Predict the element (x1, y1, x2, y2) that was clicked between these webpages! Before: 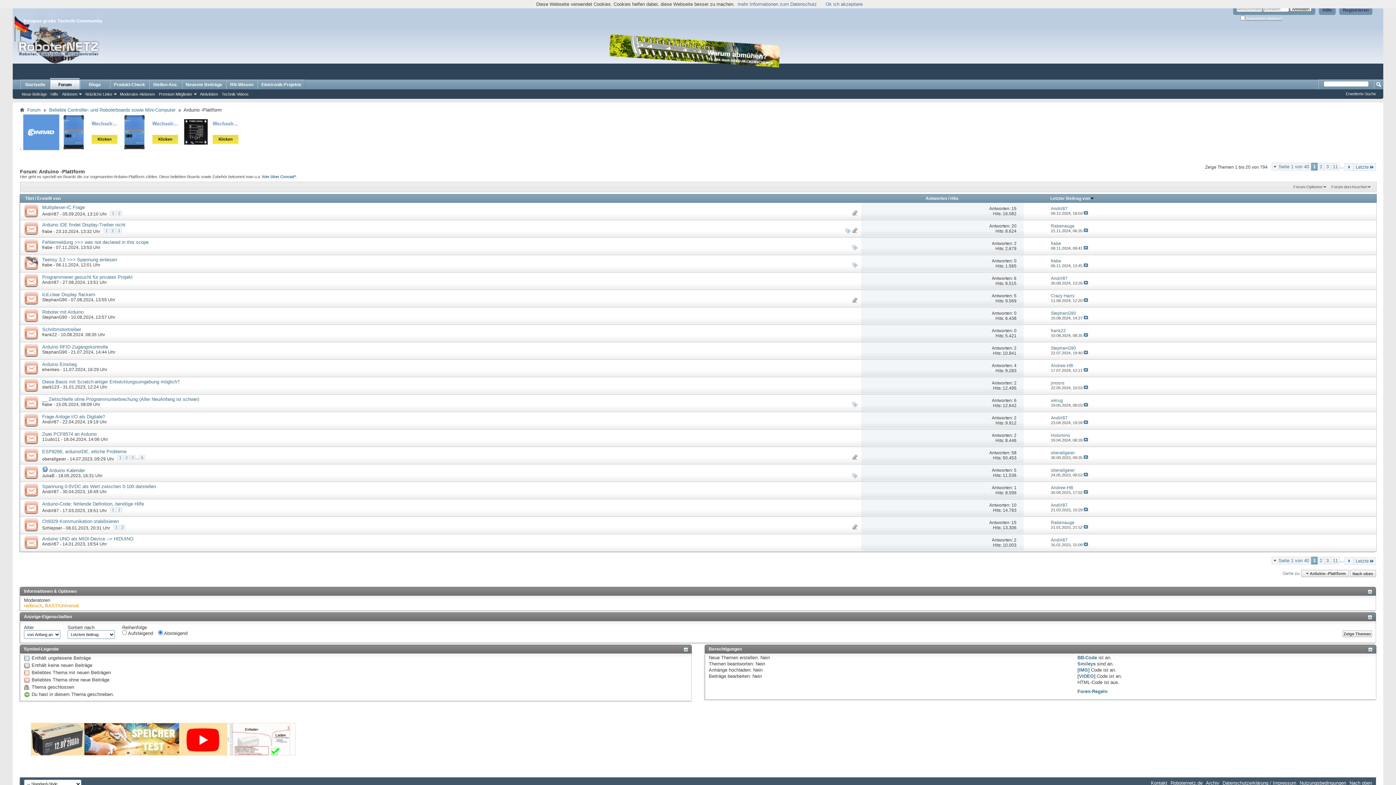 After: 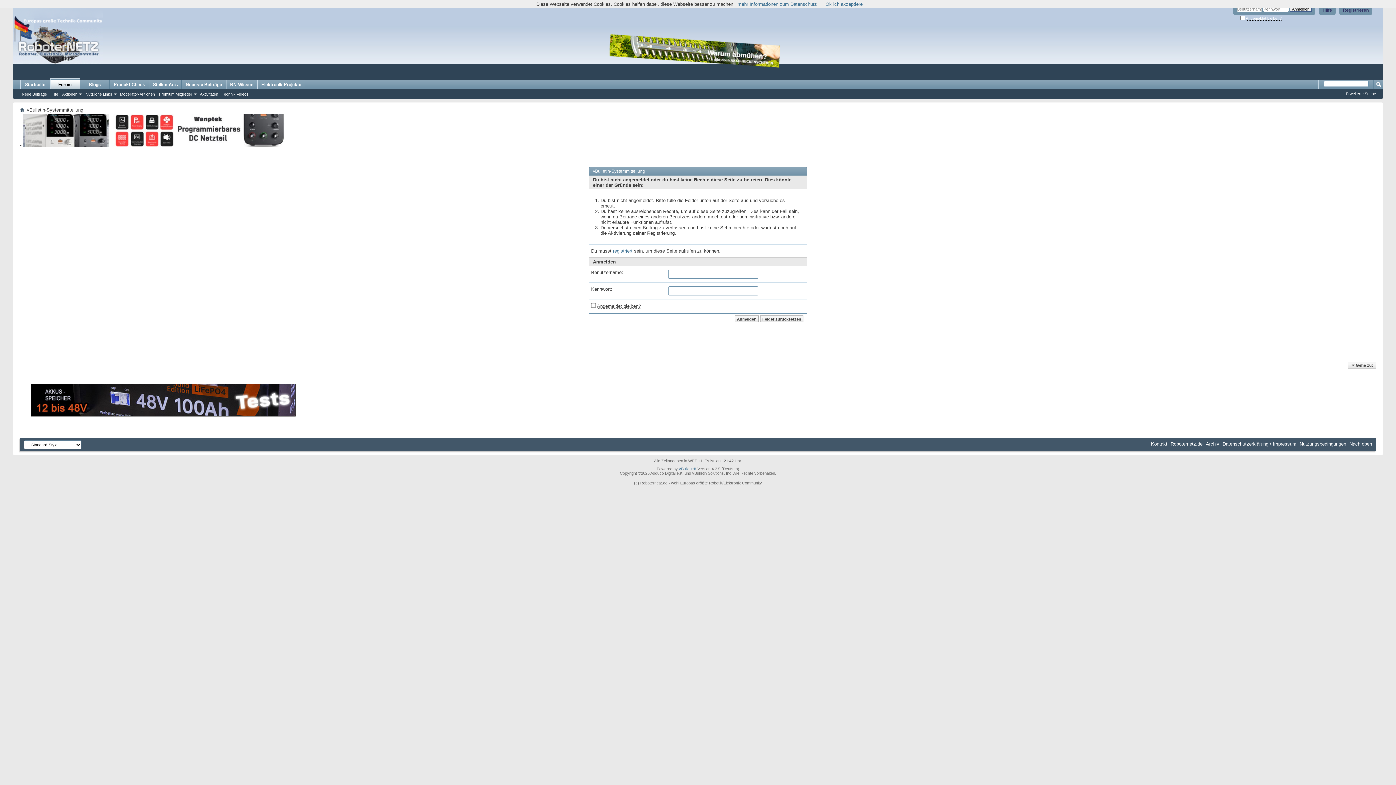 Action: label: oberallgeier bbox: (42, 456, 66, 461)